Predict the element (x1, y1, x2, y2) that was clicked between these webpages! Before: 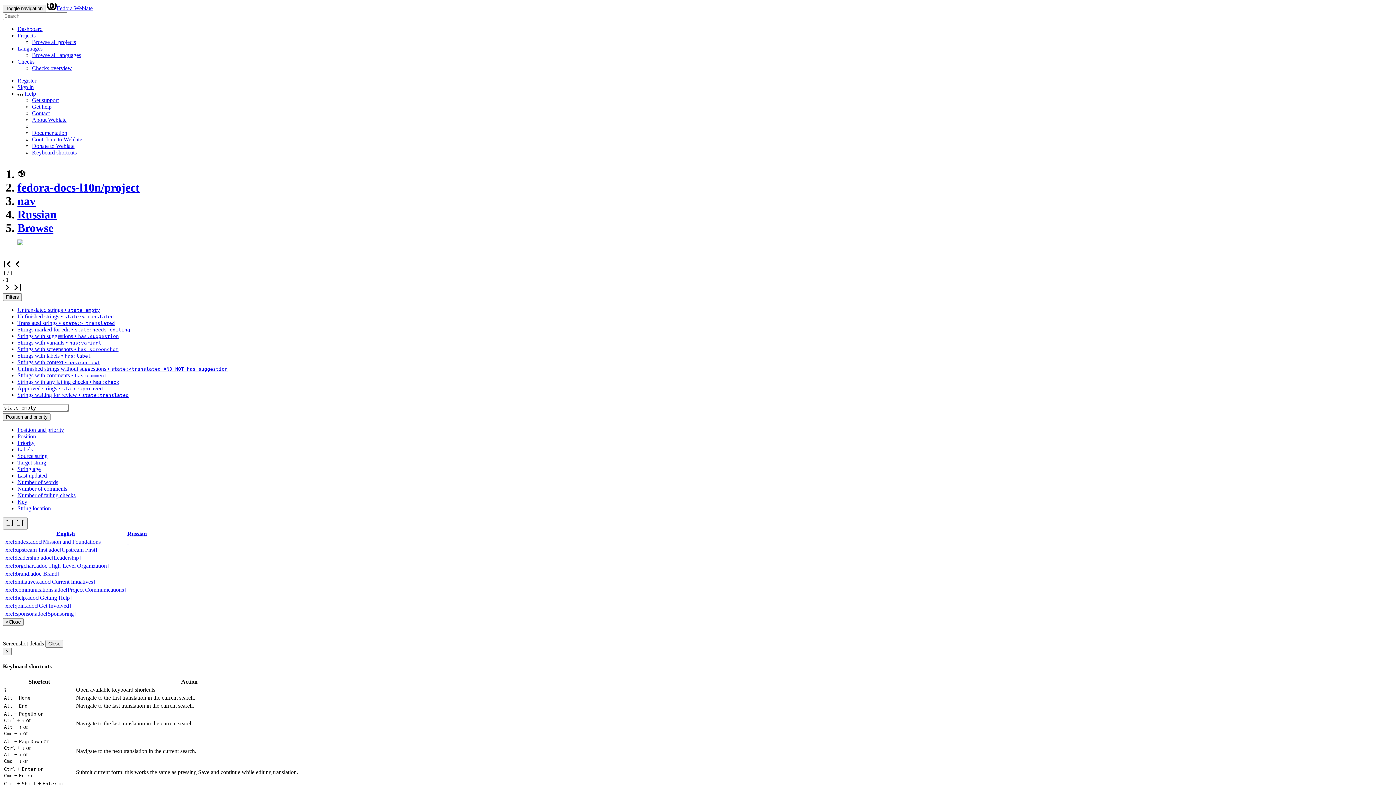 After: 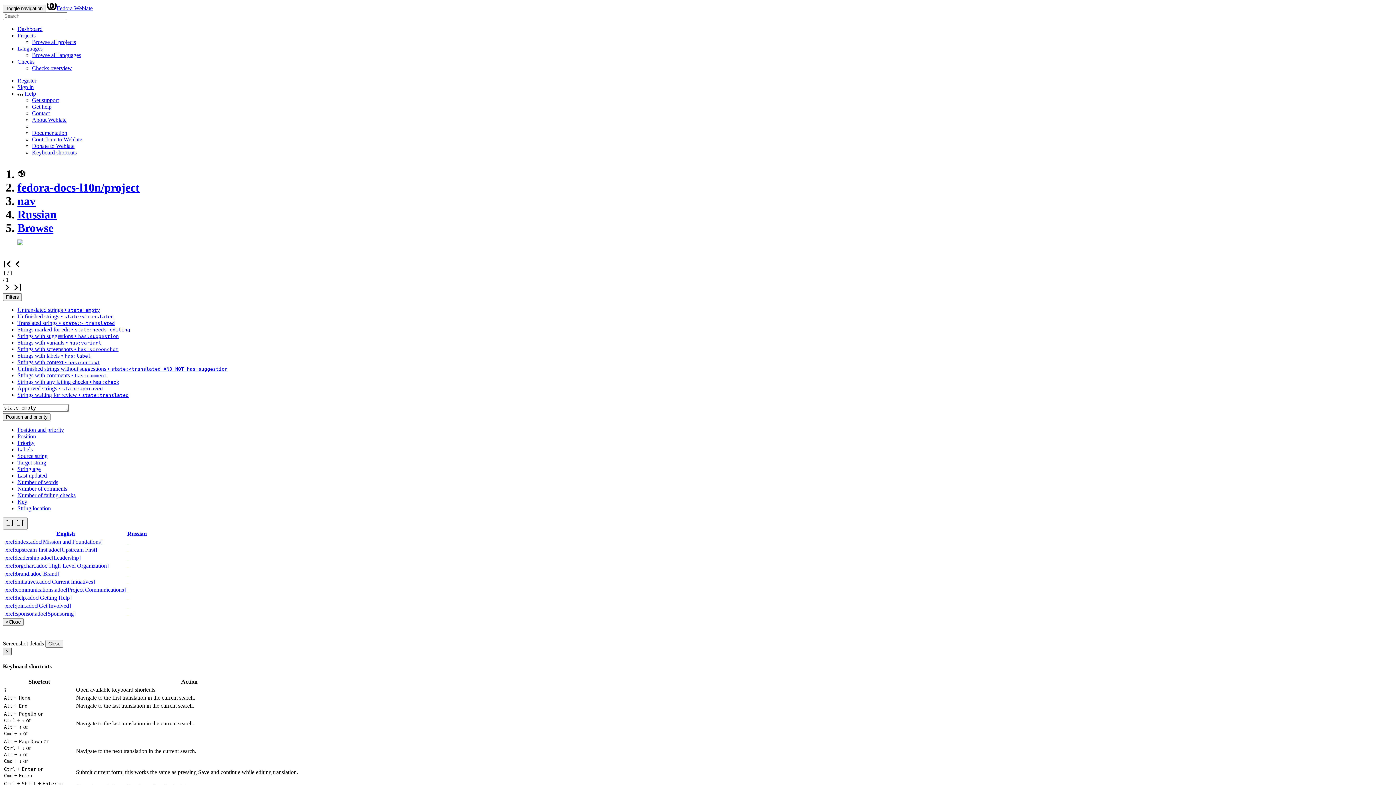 Action: label: Close bbox: (2, 648, 11, 655)